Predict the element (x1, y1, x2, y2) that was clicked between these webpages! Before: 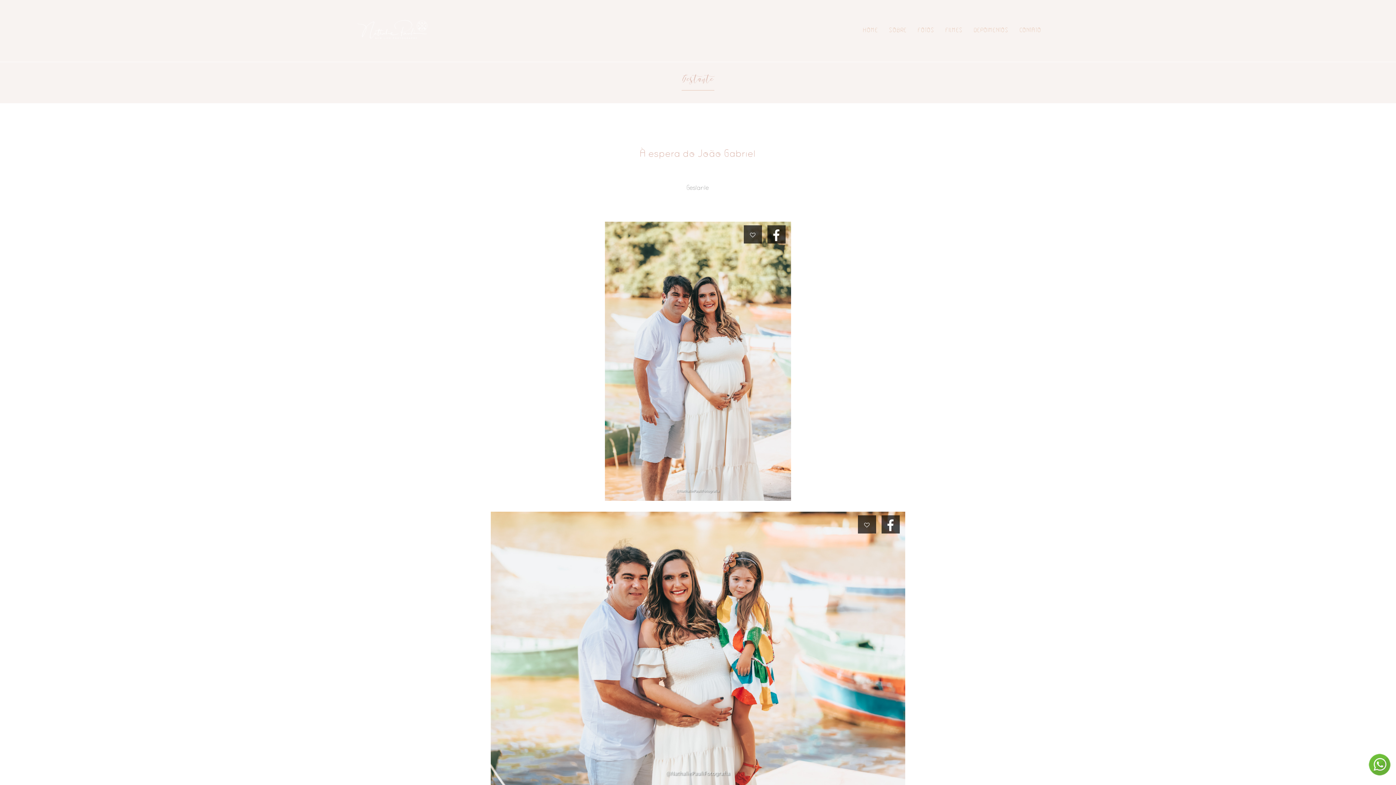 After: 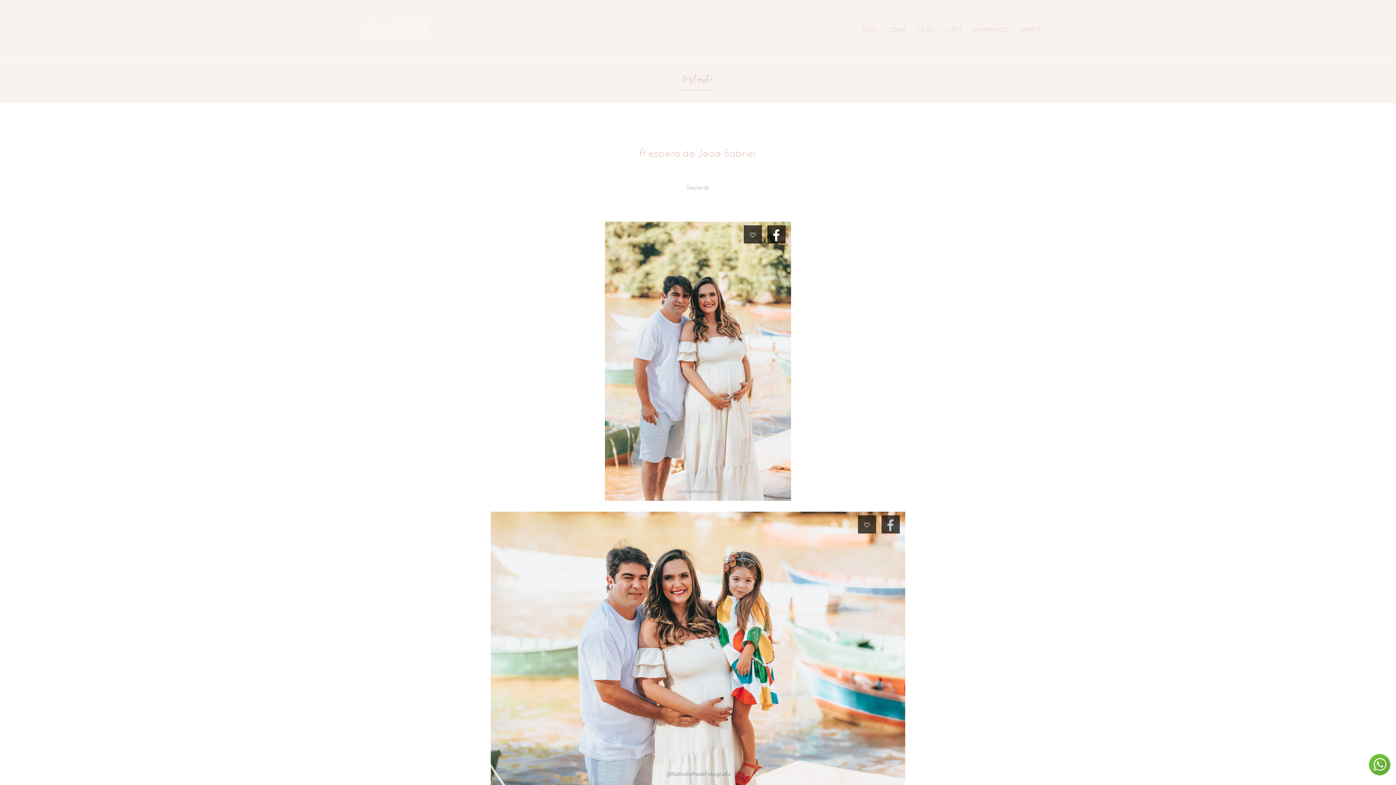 Action: bbox: (881, 515, 900, 533)